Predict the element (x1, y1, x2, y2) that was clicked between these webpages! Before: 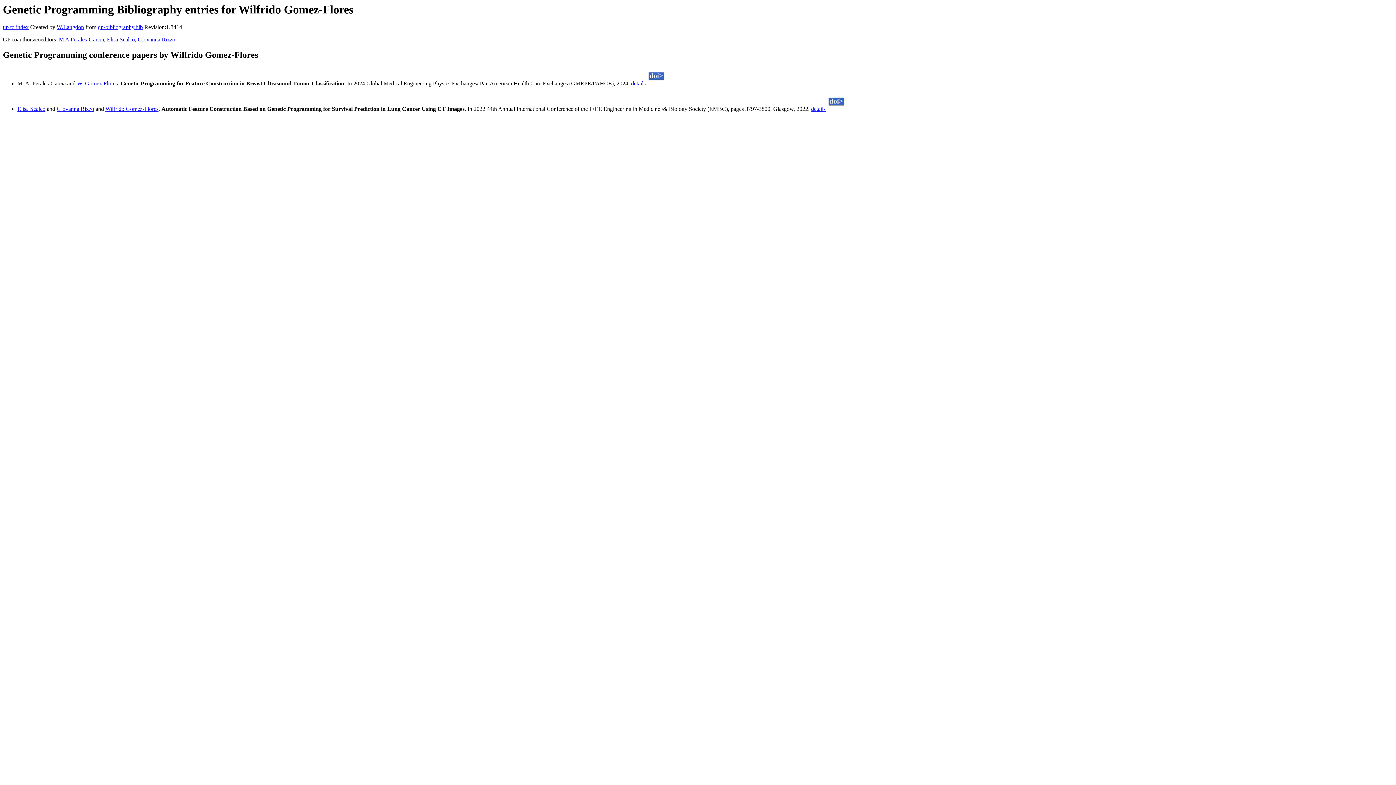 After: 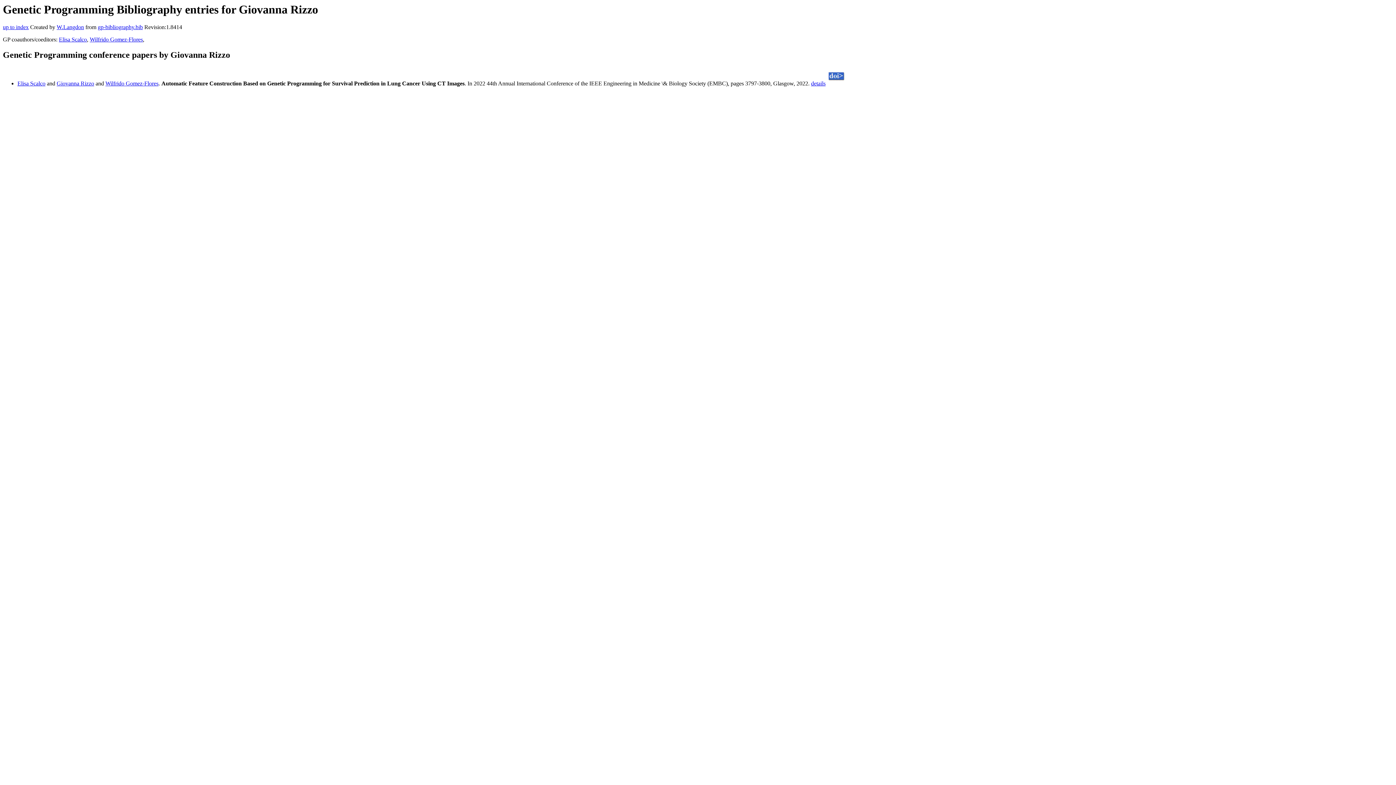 Action: bbox: (137, 36, 175, 42) label: Giovanna Rizzo